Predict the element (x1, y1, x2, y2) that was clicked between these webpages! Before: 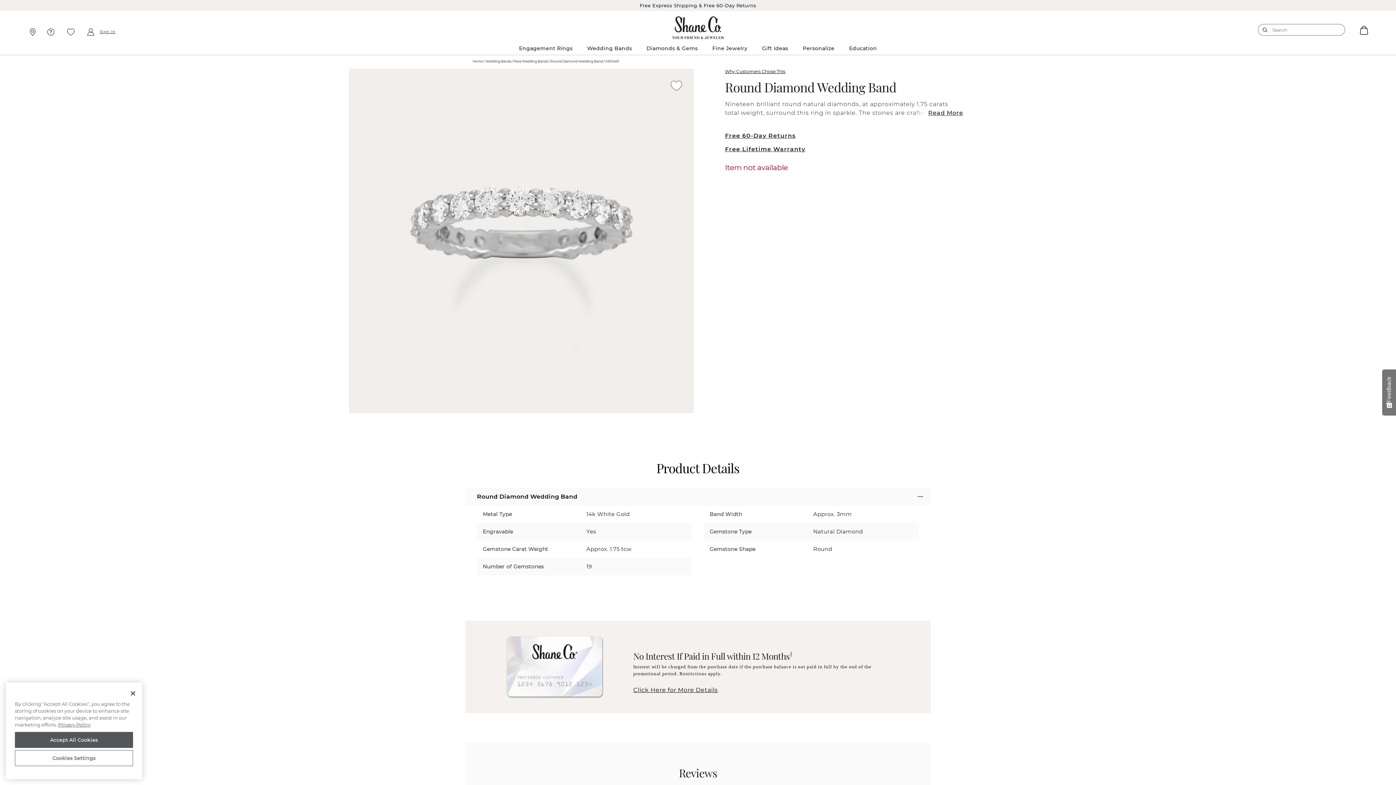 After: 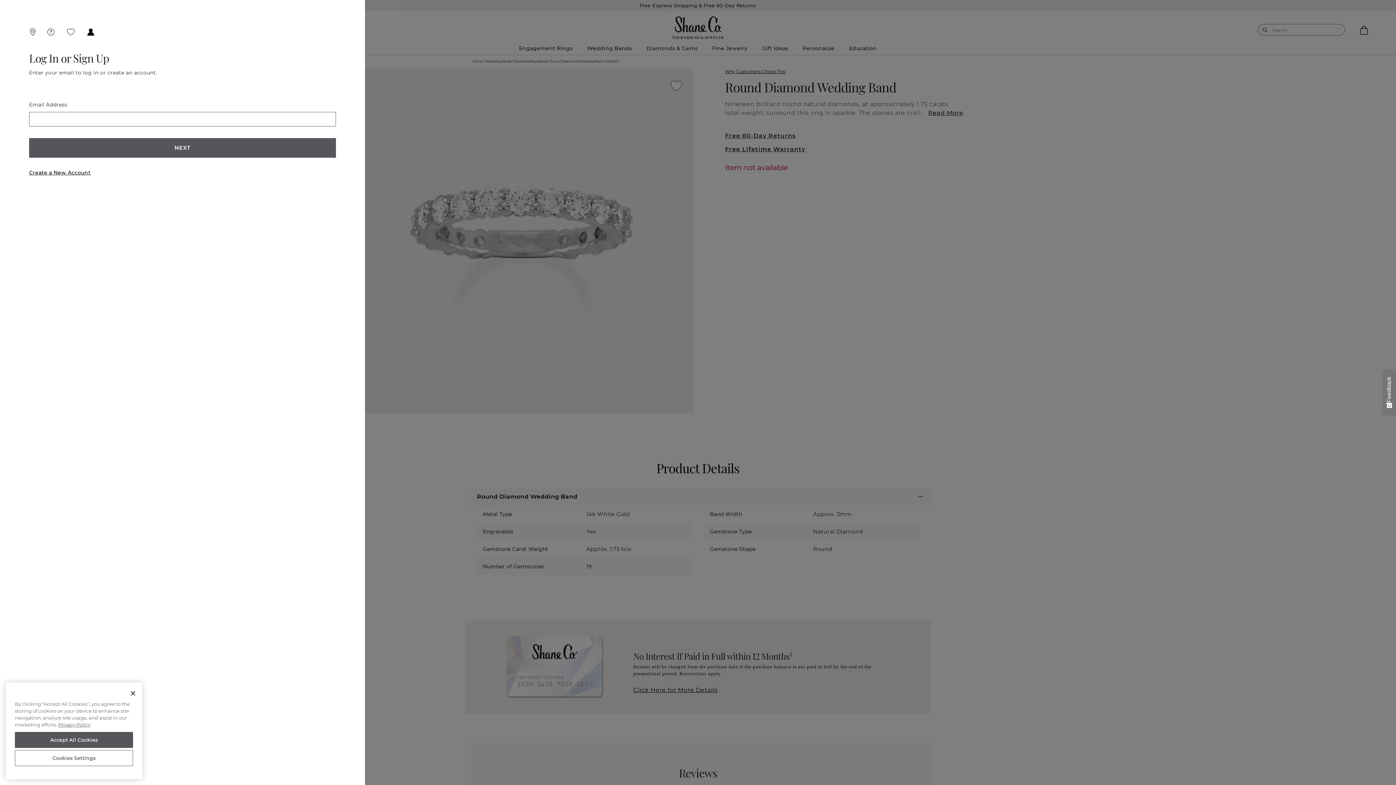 Action: bbox: (87, 28, 93, 35) label: Log In to Account